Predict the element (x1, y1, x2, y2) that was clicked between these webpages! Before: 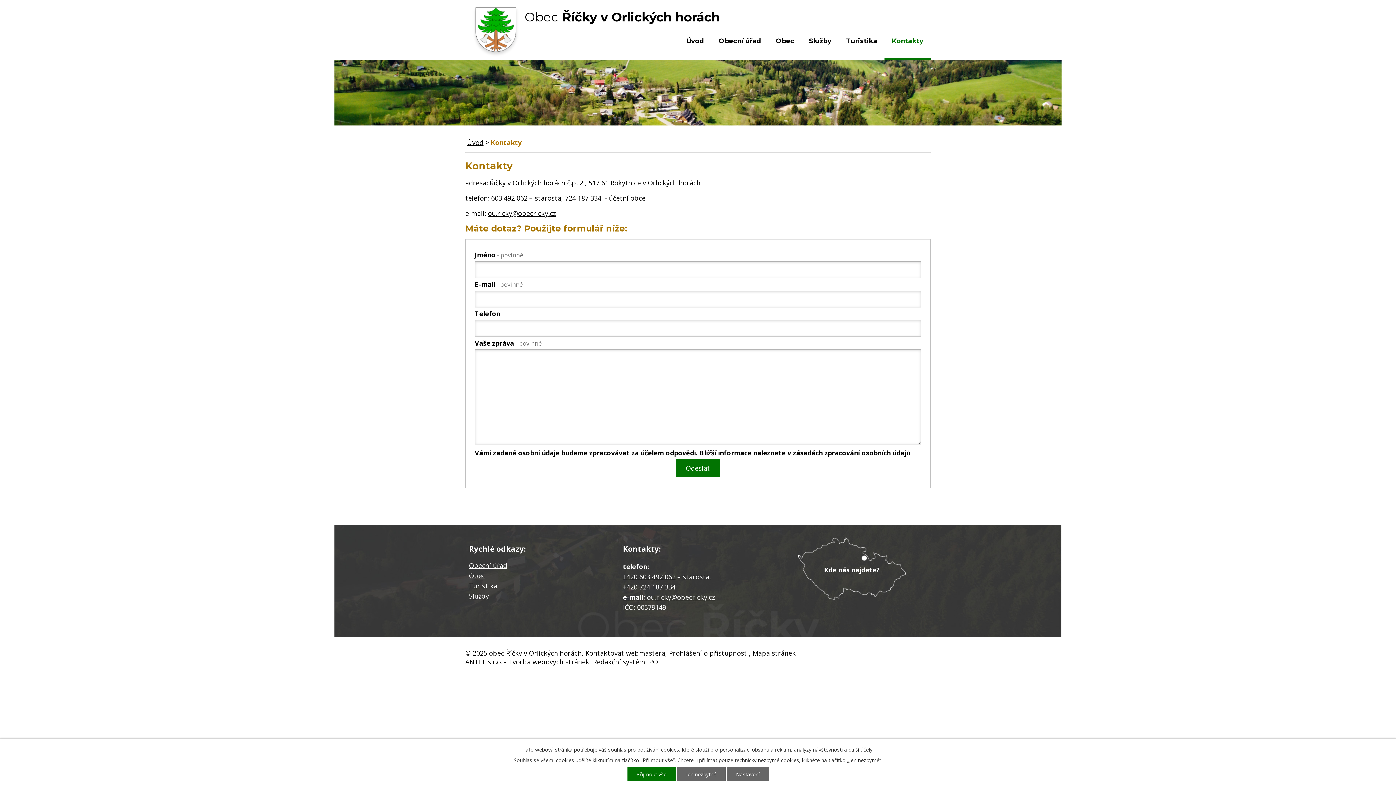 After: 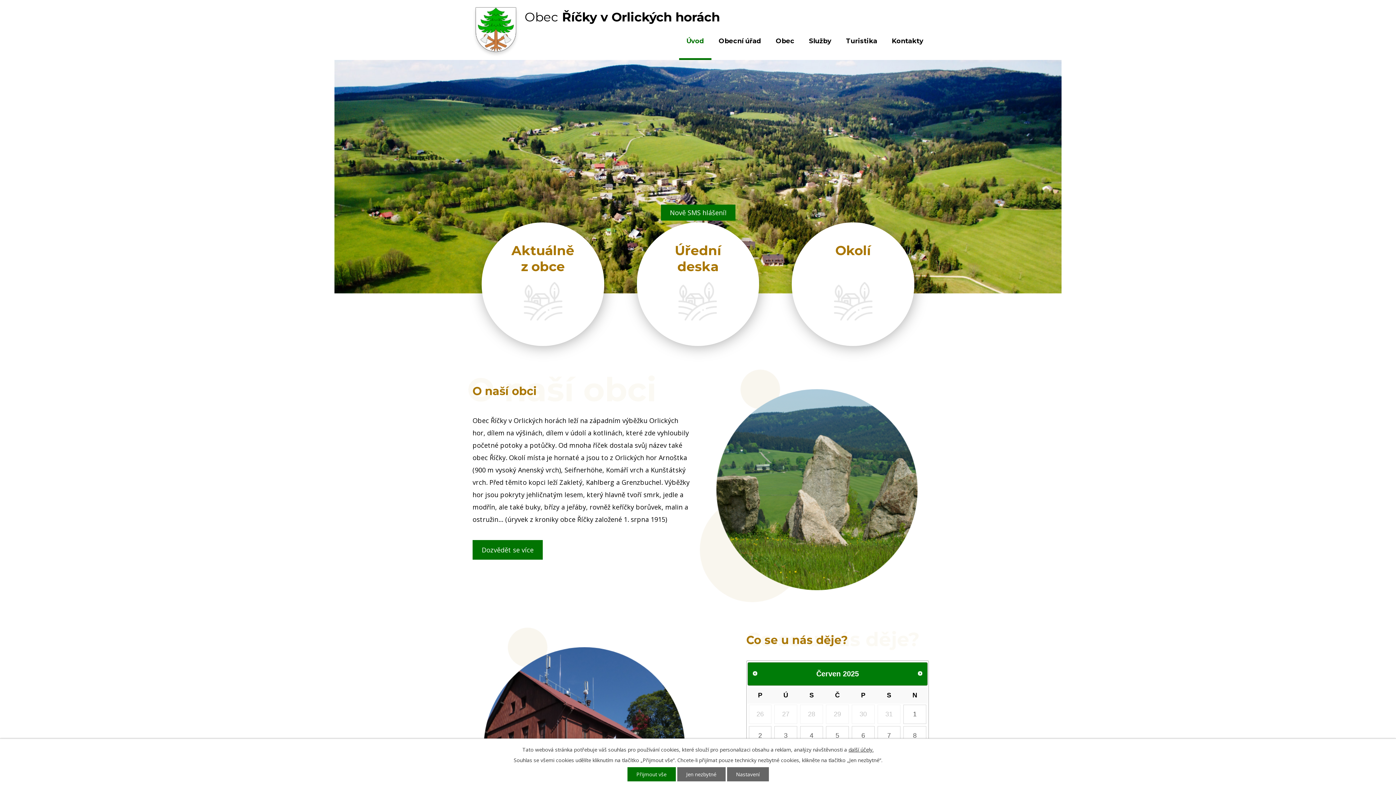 Action: label: Úvod bbox: (467, 138, 483, 146)